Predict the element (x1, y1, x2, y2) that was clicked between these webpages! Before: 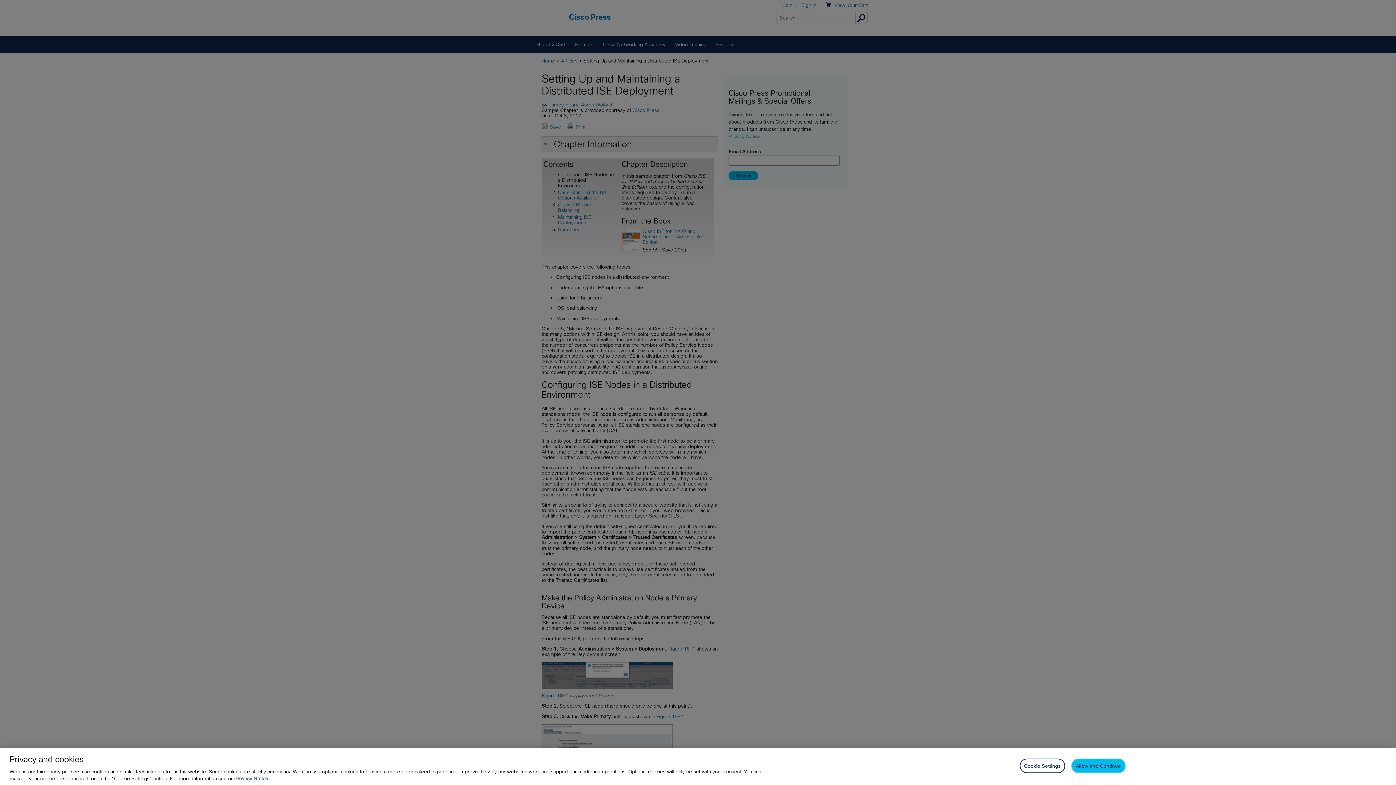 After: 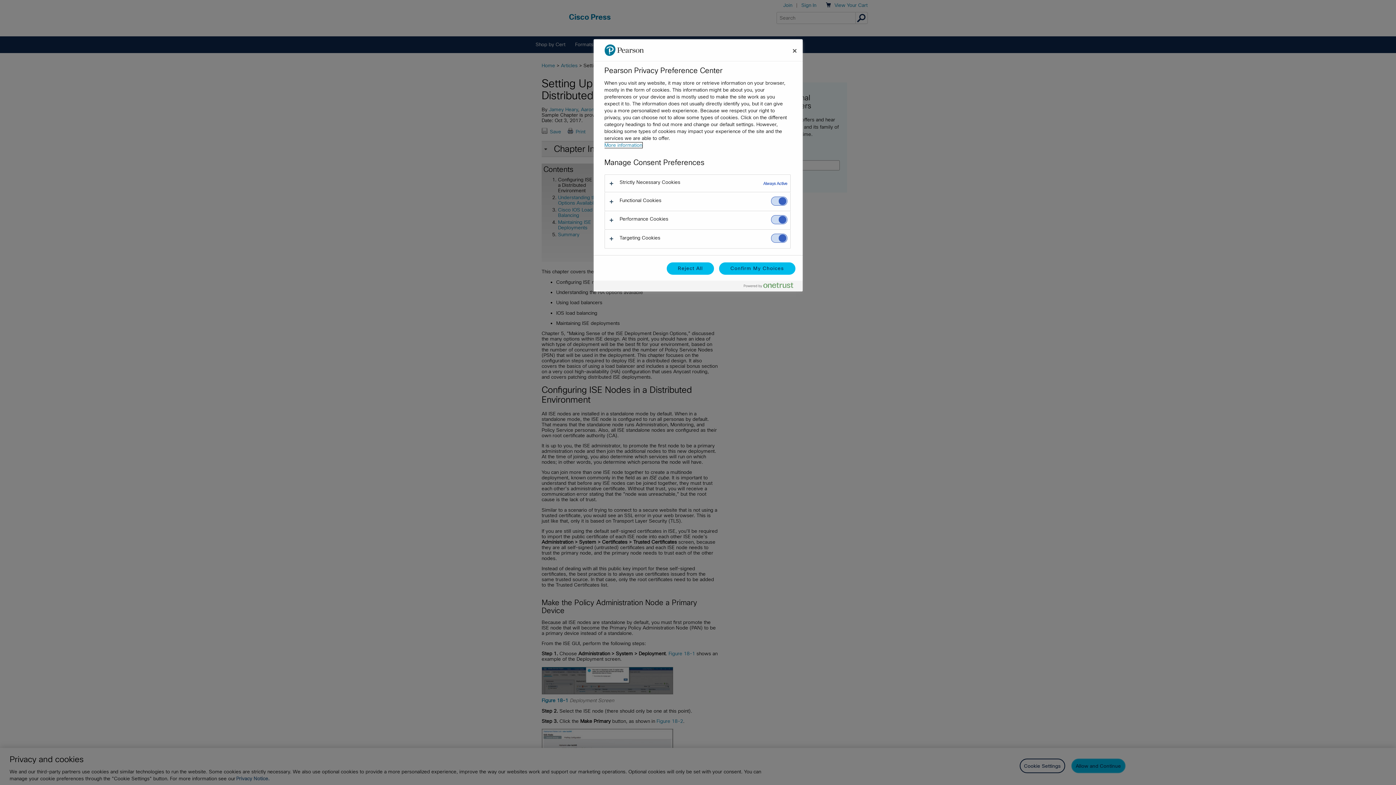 Action: label: Cookie Settings bbox: (1019, 759, 1065, 773)